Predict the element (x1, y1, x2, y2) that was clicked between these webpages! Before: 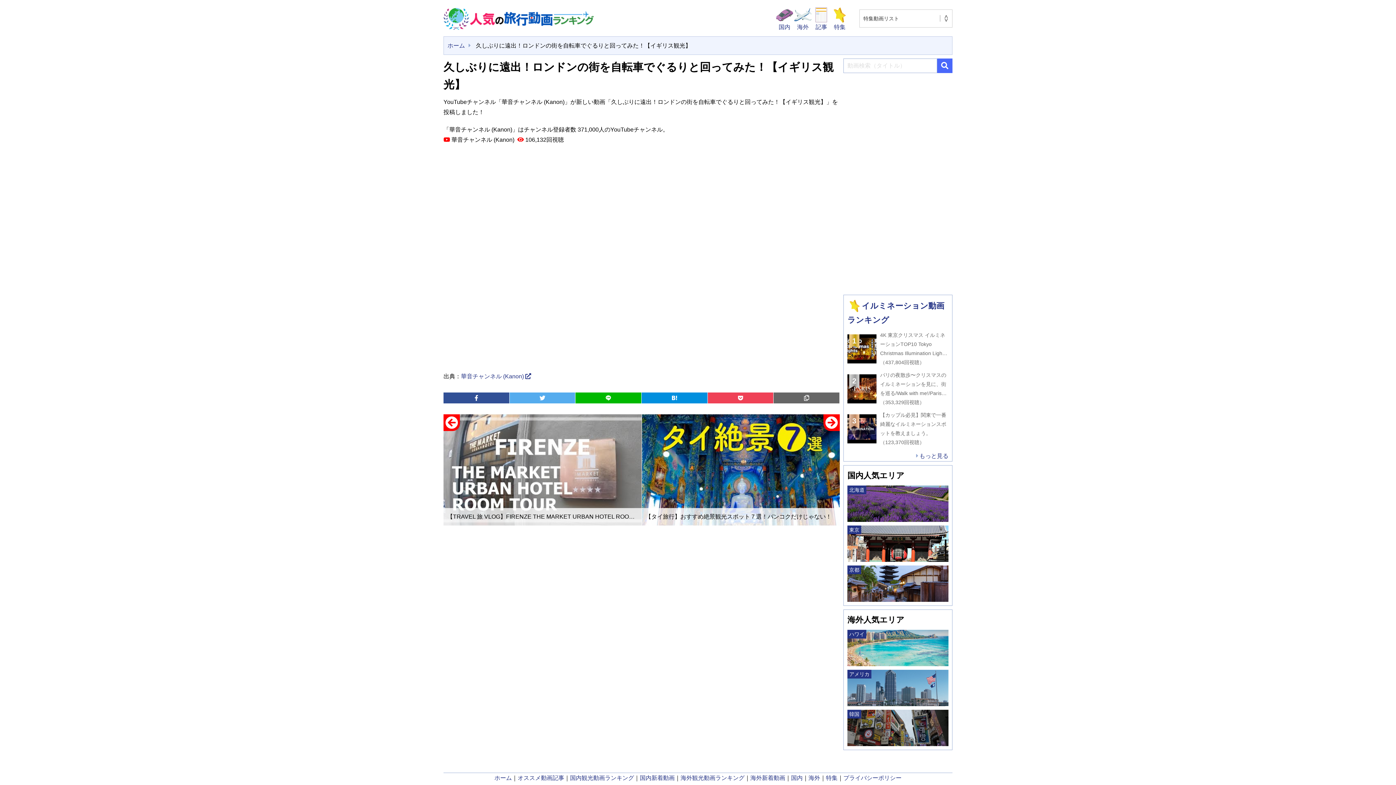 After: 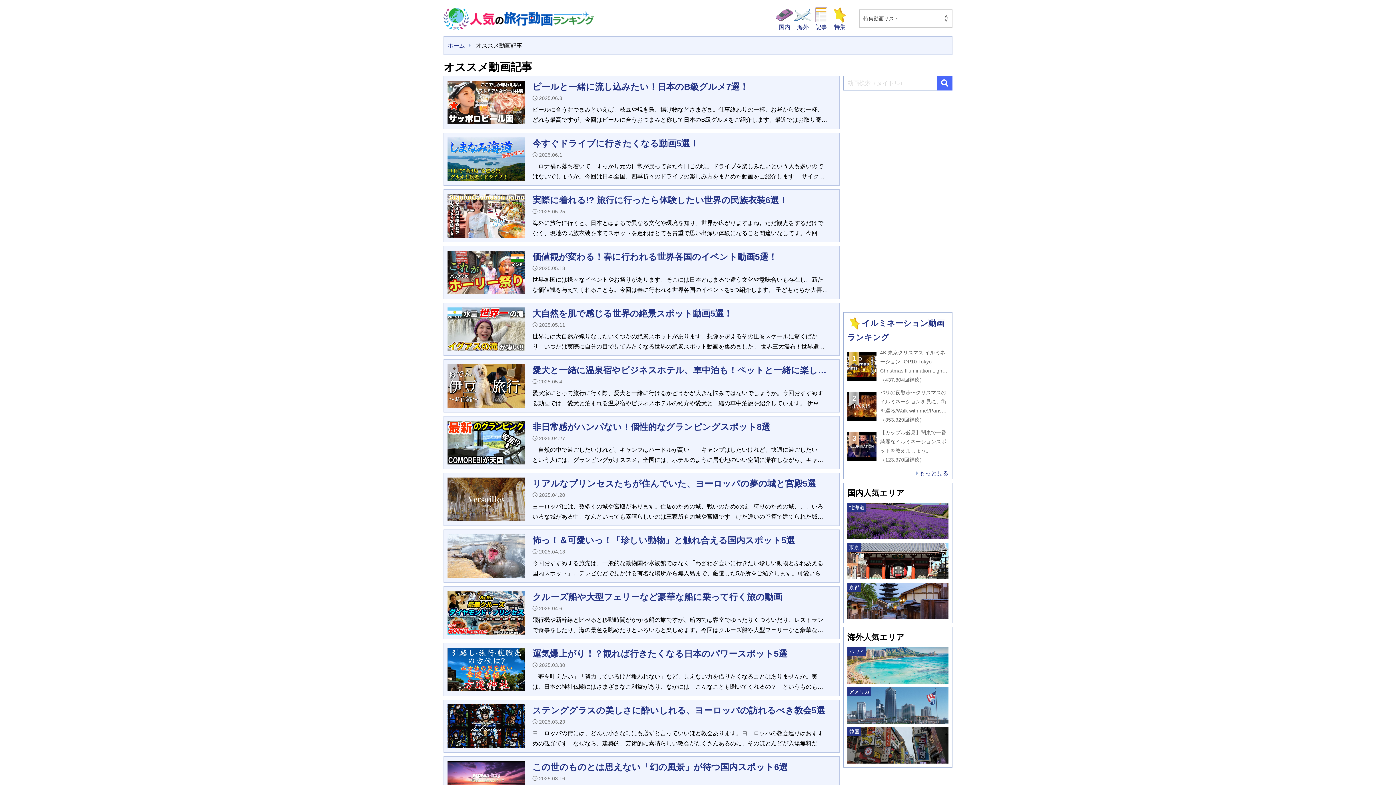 Action: bbox: (812, 6, 830, 30) label: 記事